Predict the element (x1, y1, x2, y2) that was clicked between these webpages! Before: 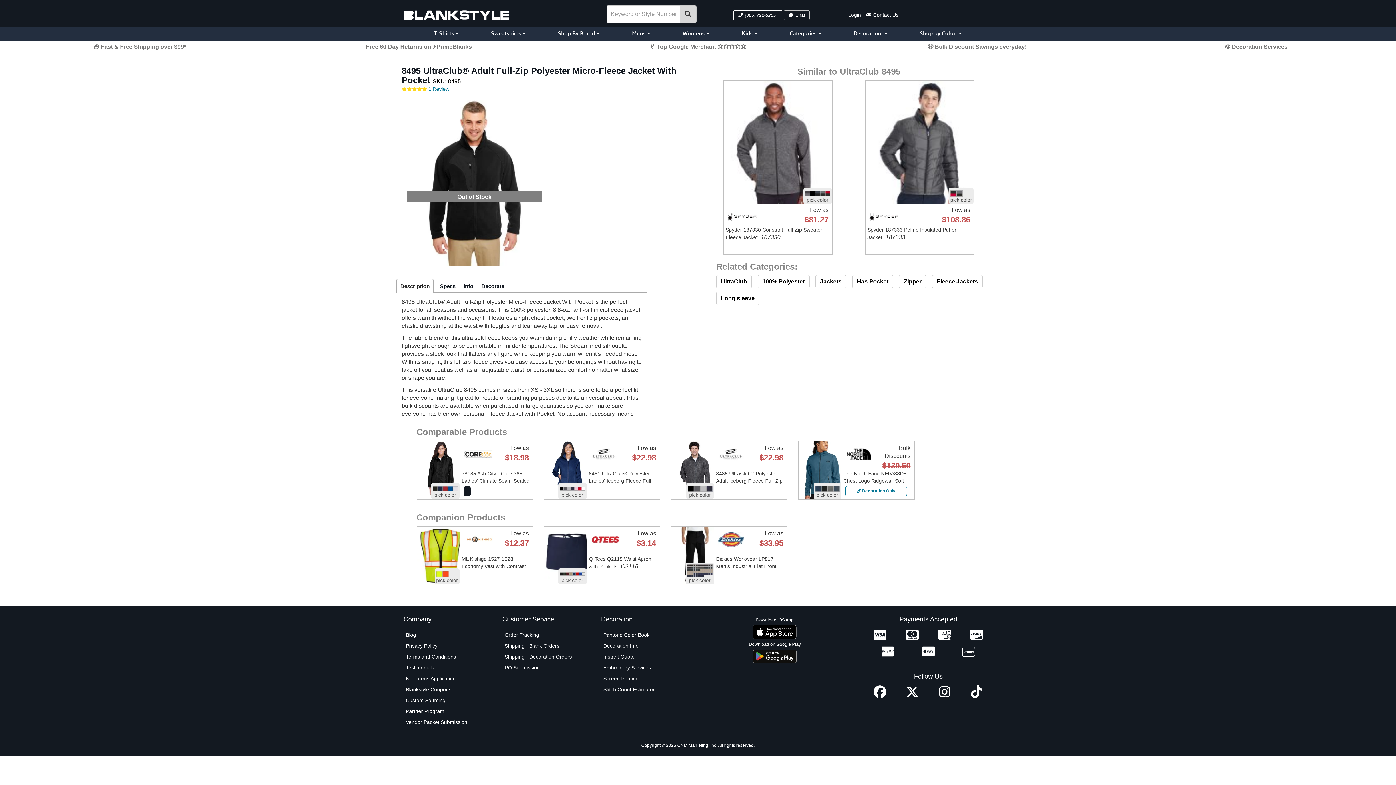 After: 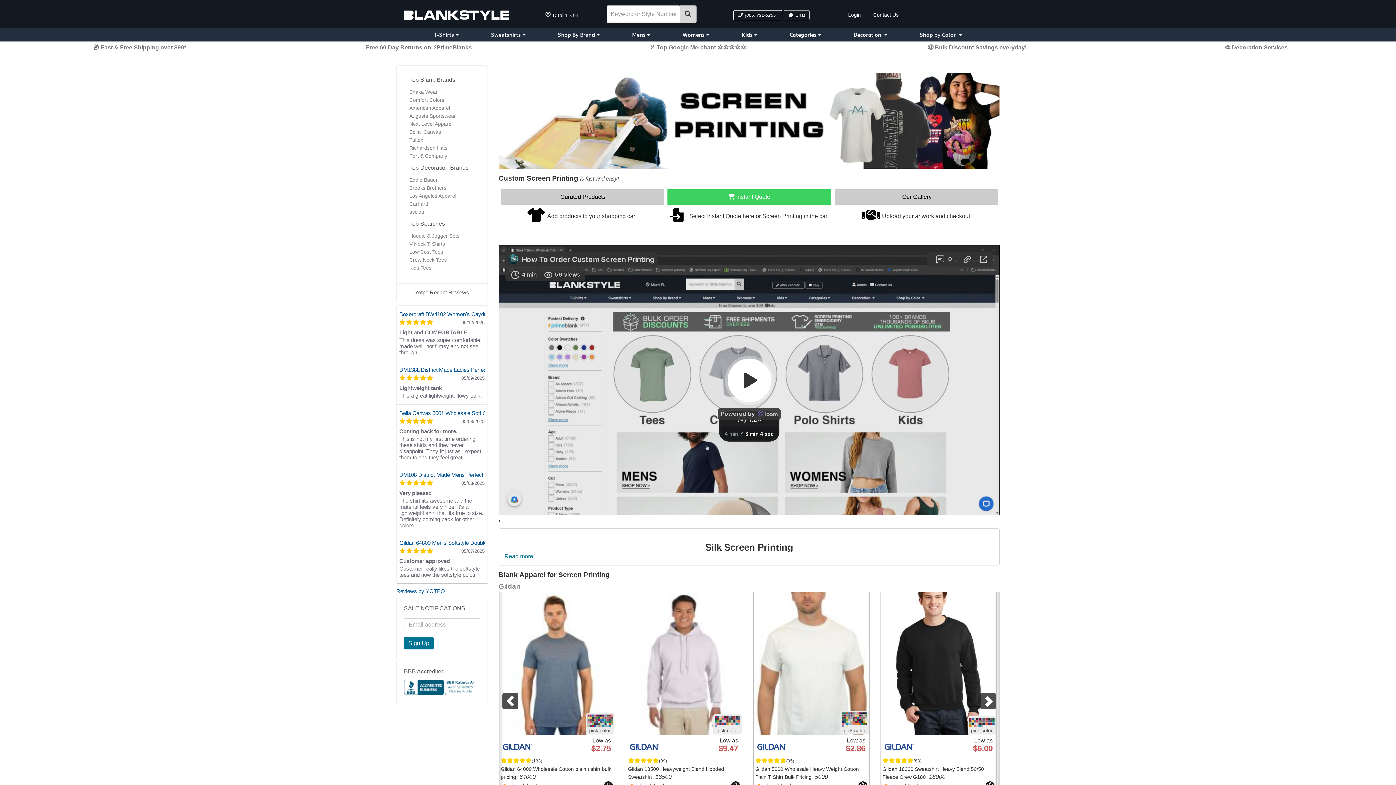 Action: bbox: (603, 675, 638, 686) label: Screen Printing